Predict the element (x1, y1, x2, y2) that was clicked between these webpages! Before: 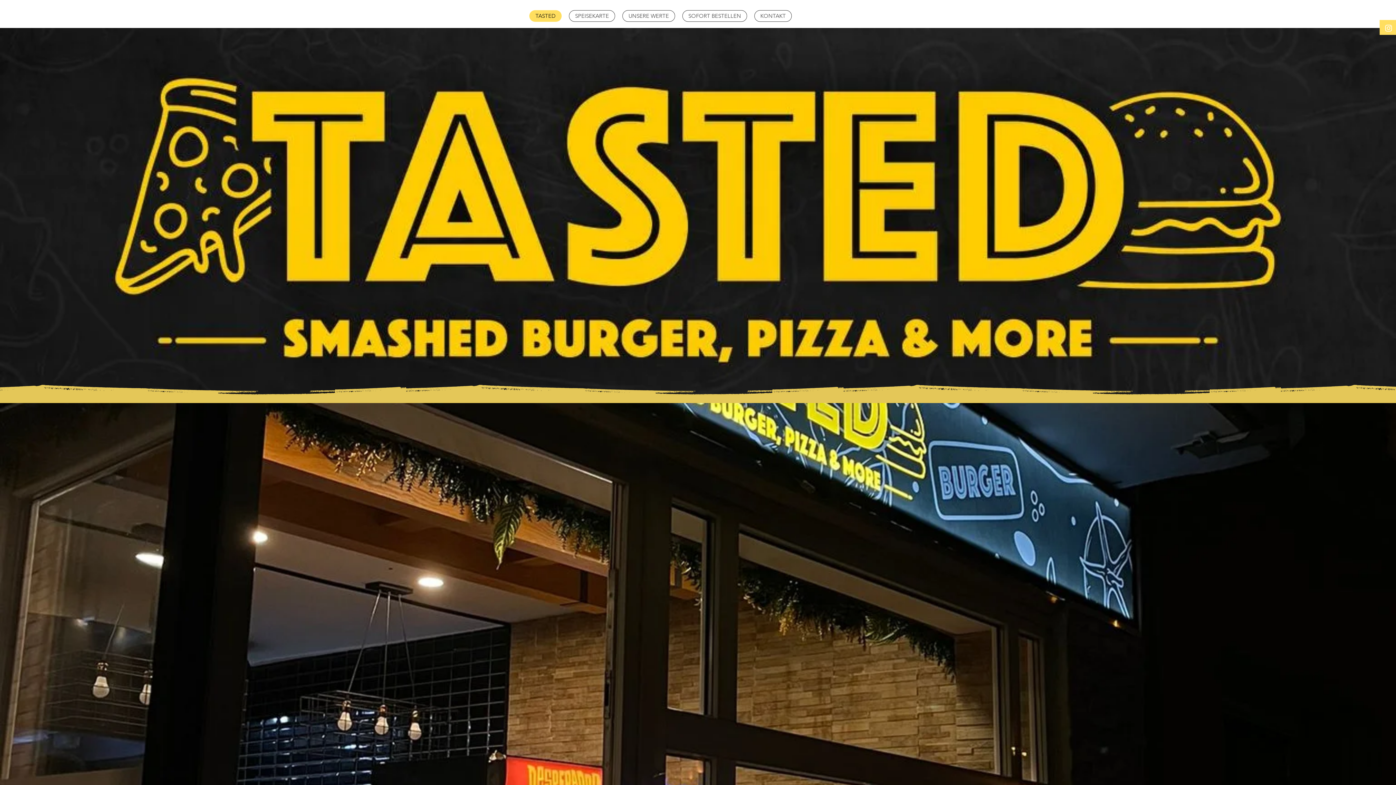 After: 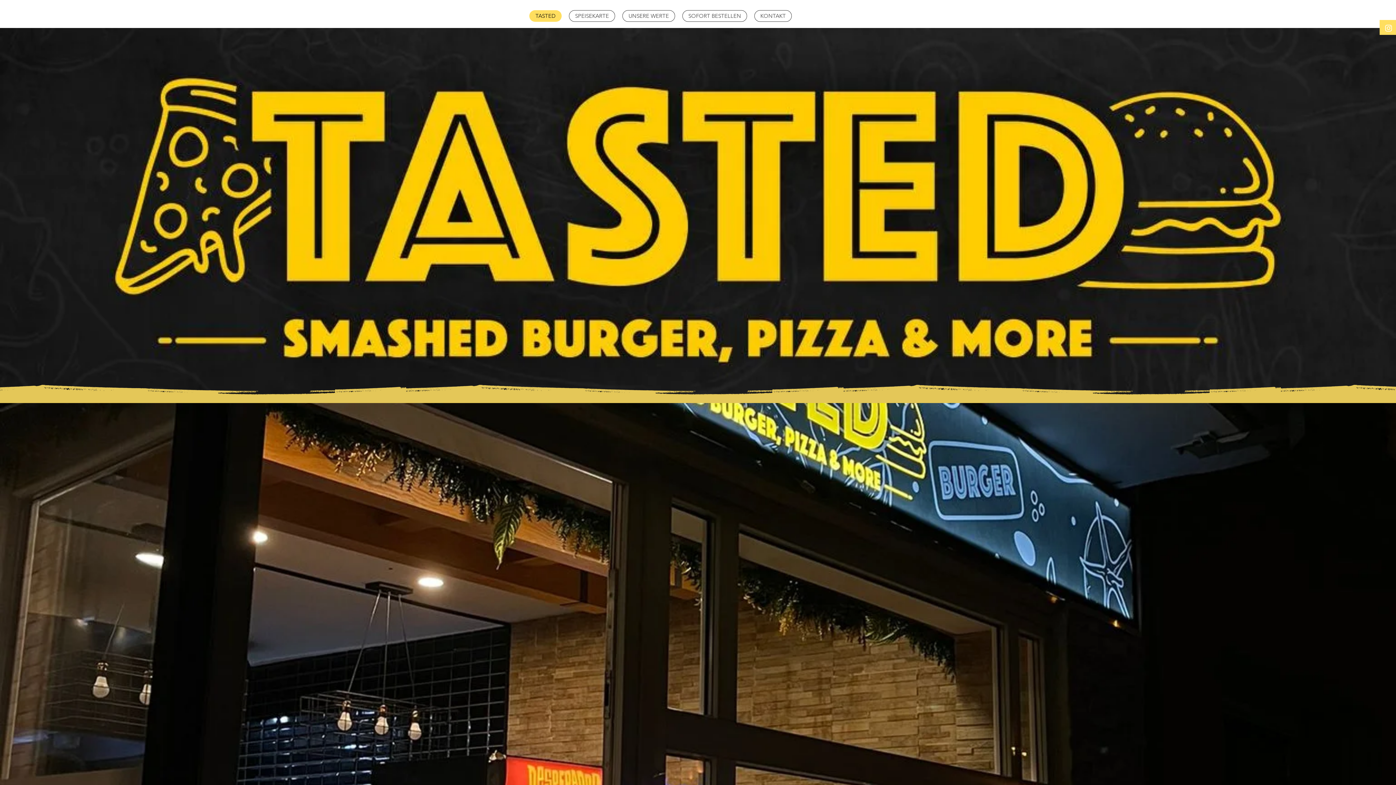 Action: label: KONTAKT bbox: (754, 10, 792, 21)